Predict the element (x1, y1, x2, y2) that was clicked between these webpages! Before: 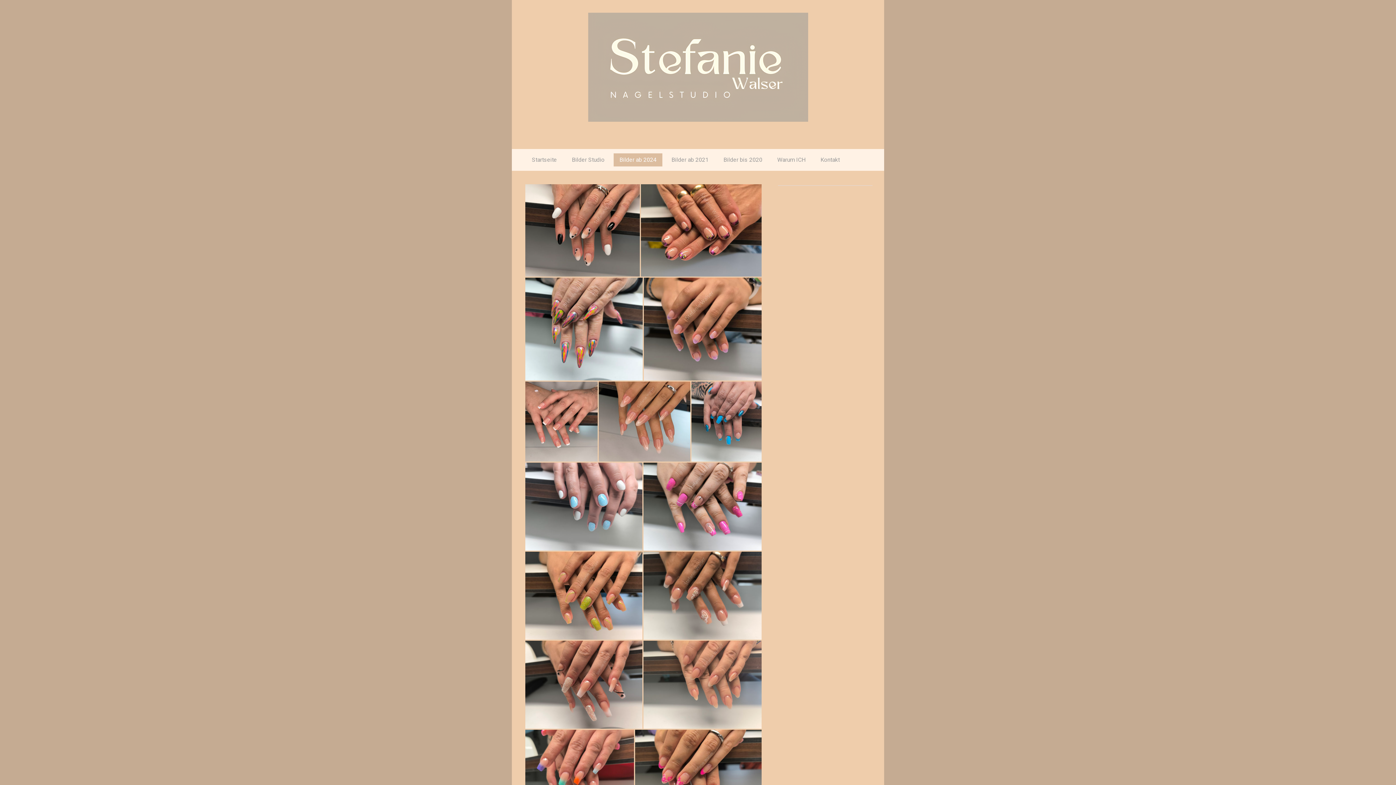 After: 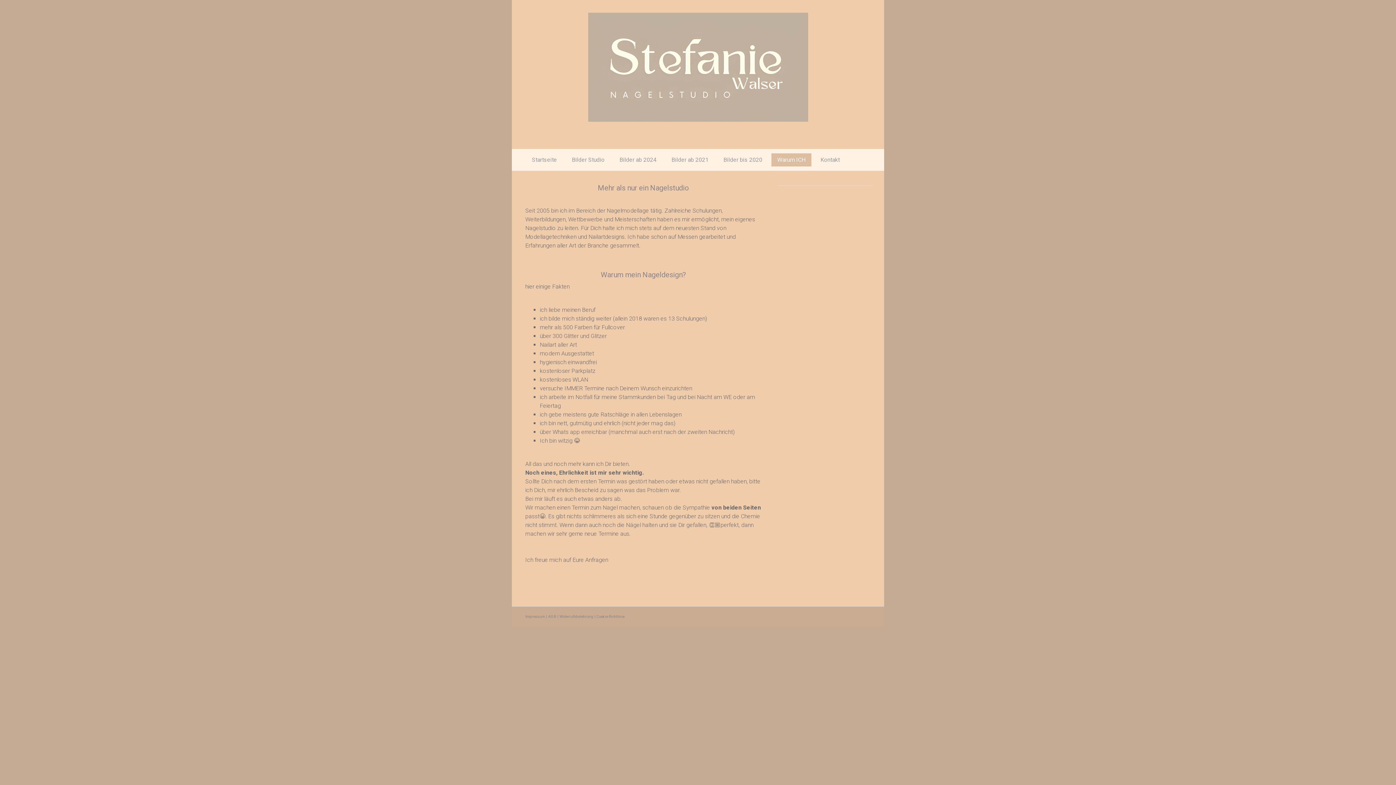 Action: label: Warum ICH bbox: (771, 153, 811, 166)